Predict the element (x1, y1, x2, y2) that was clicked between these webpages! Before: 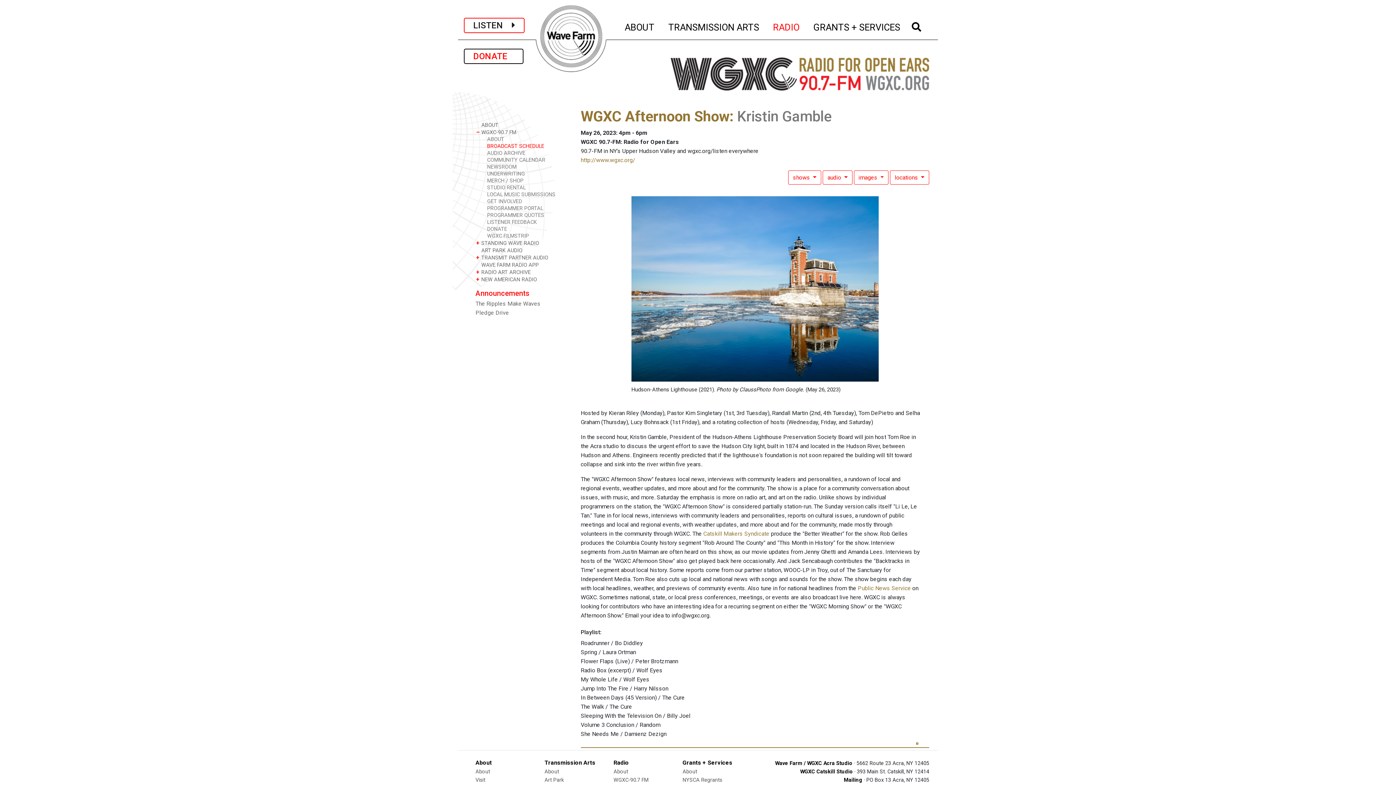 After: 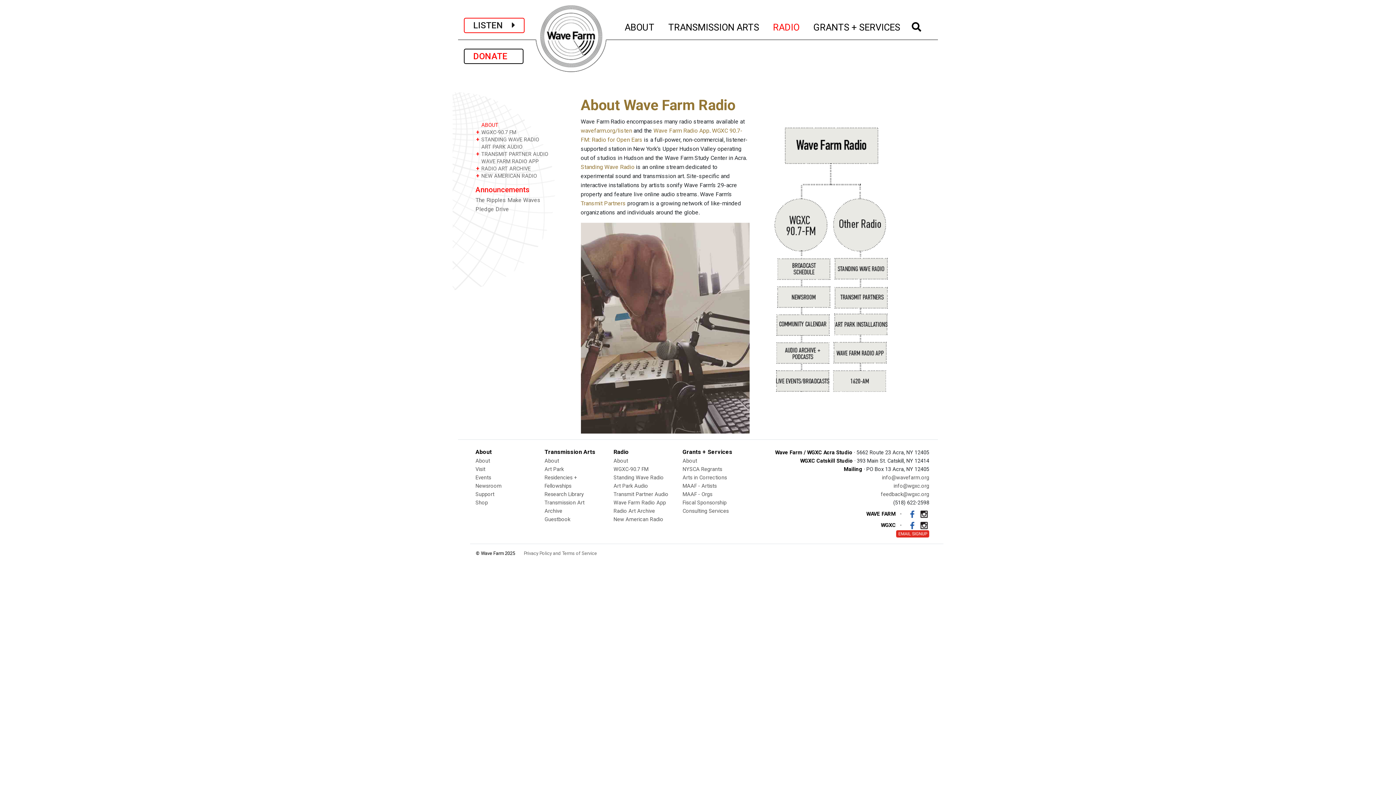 Action: bbox: (475, 121, 570, 128) label:   ABOUT